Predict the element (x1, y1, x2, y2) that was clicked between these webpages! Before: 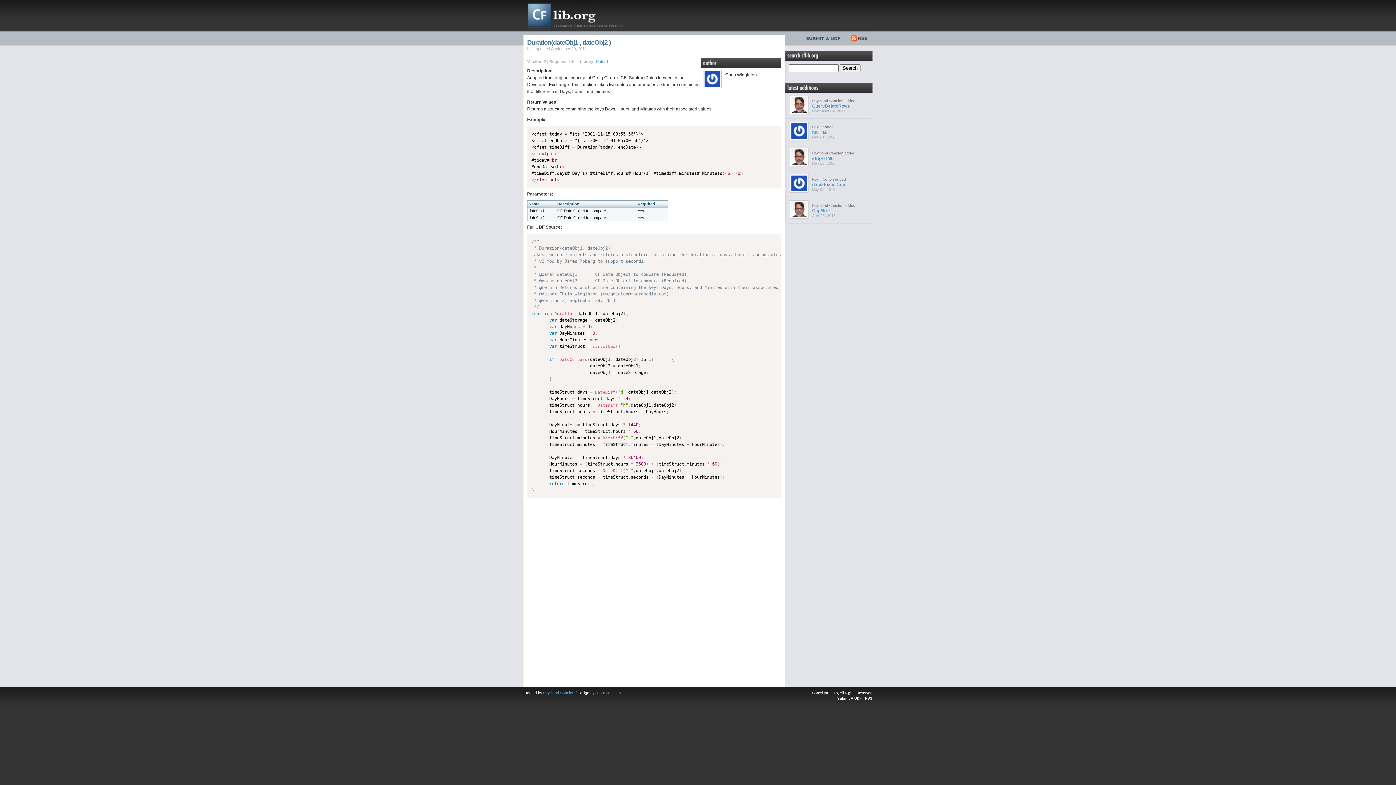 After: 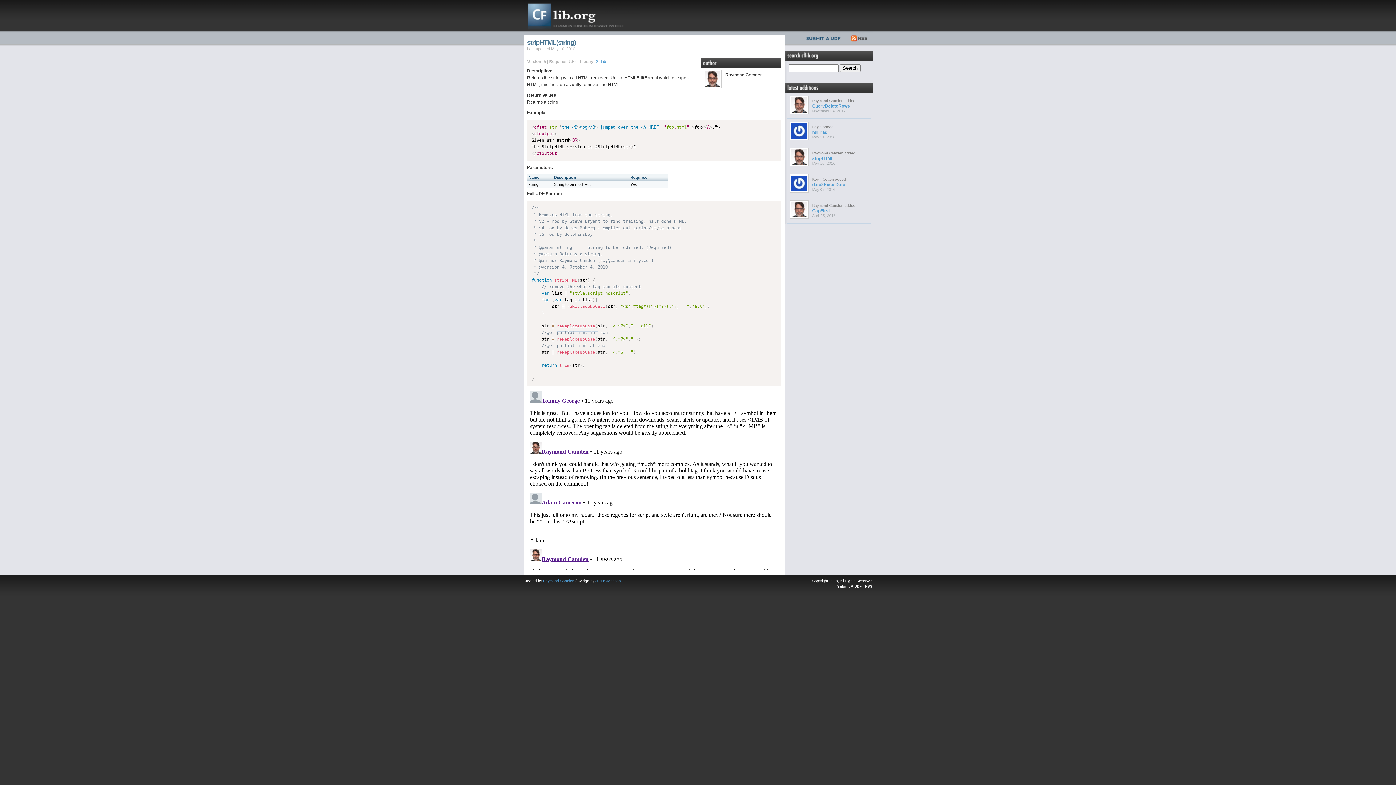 Action: label: stripHTML bbox: (812, 156, 833, 161)